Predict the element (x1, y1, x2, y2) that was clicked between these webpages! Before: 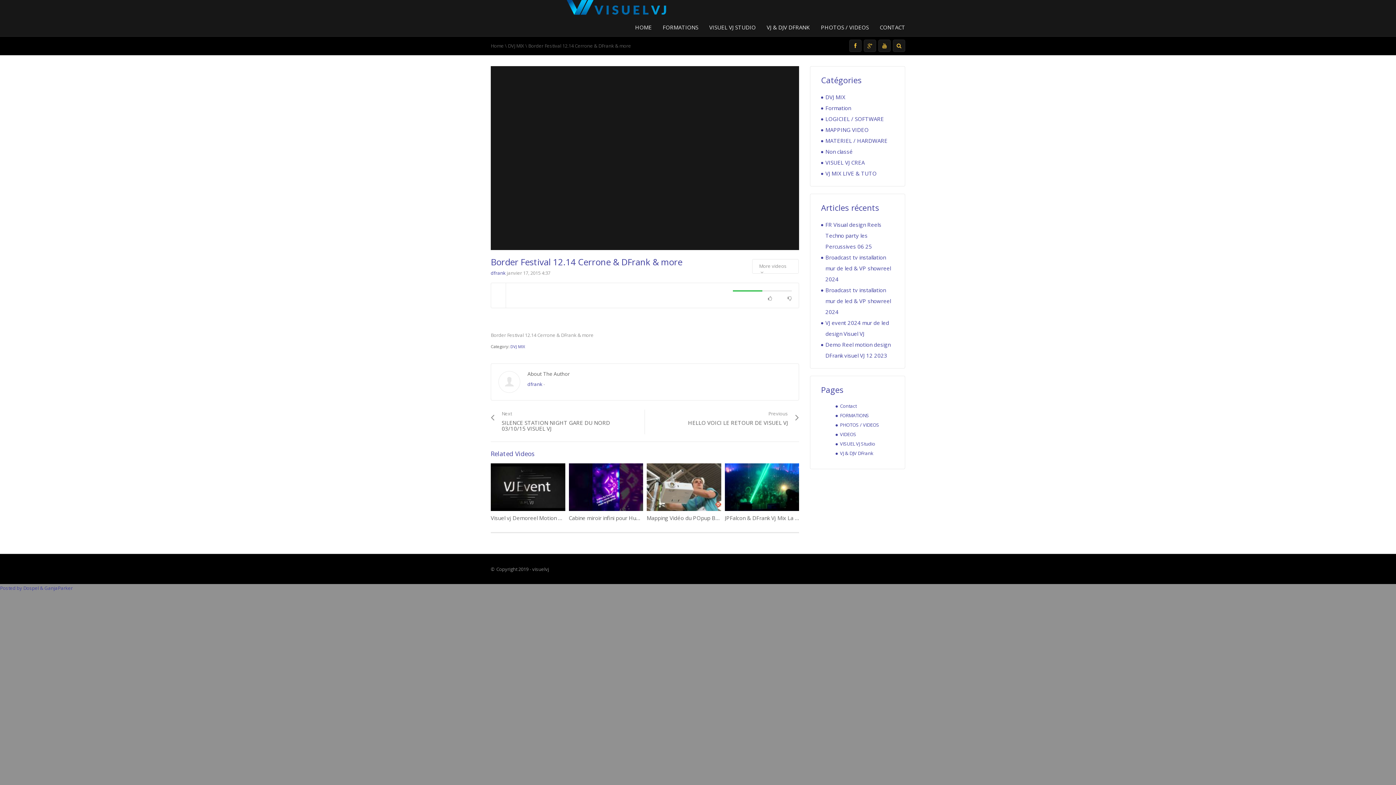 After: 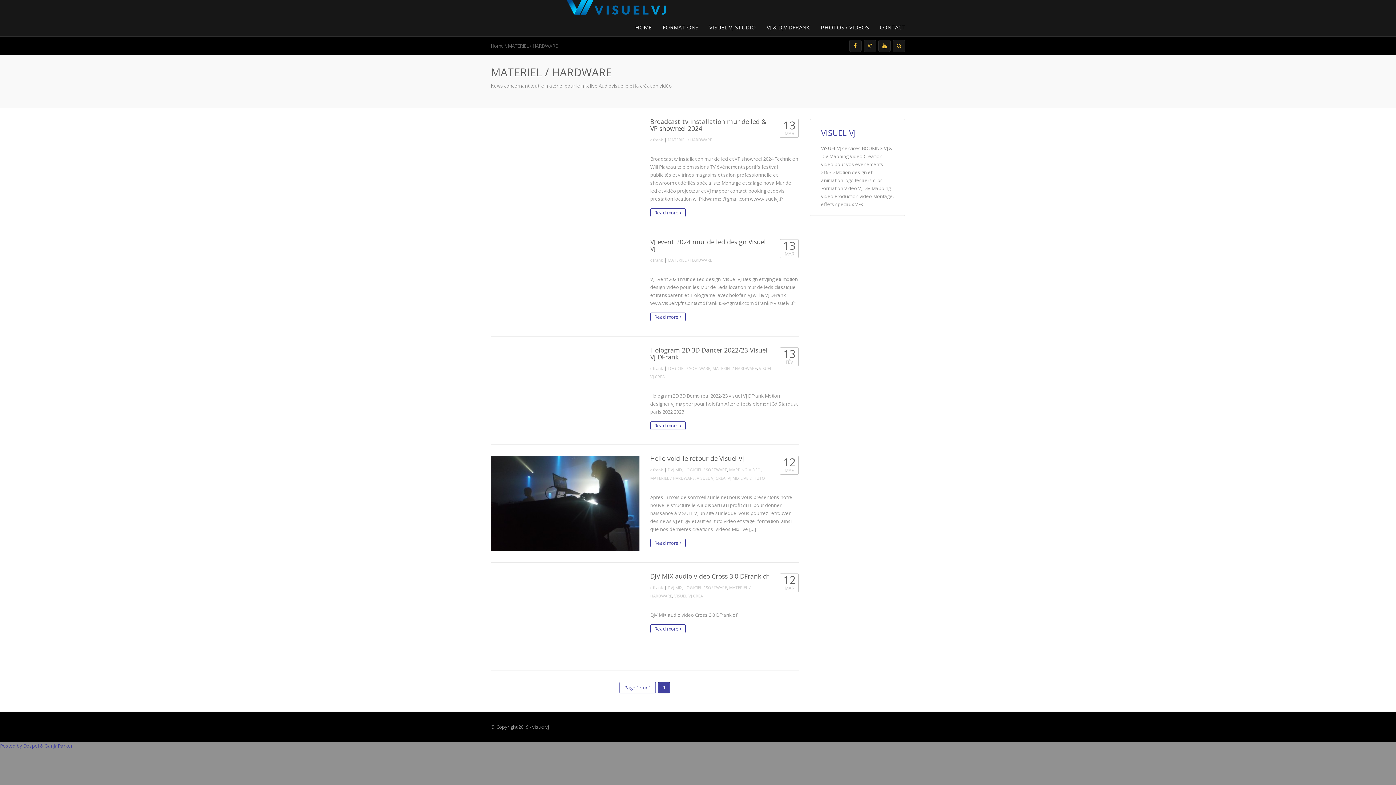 Action: bbox: (825, 137, 887, 144) label: MATERIEL / HARDWARE